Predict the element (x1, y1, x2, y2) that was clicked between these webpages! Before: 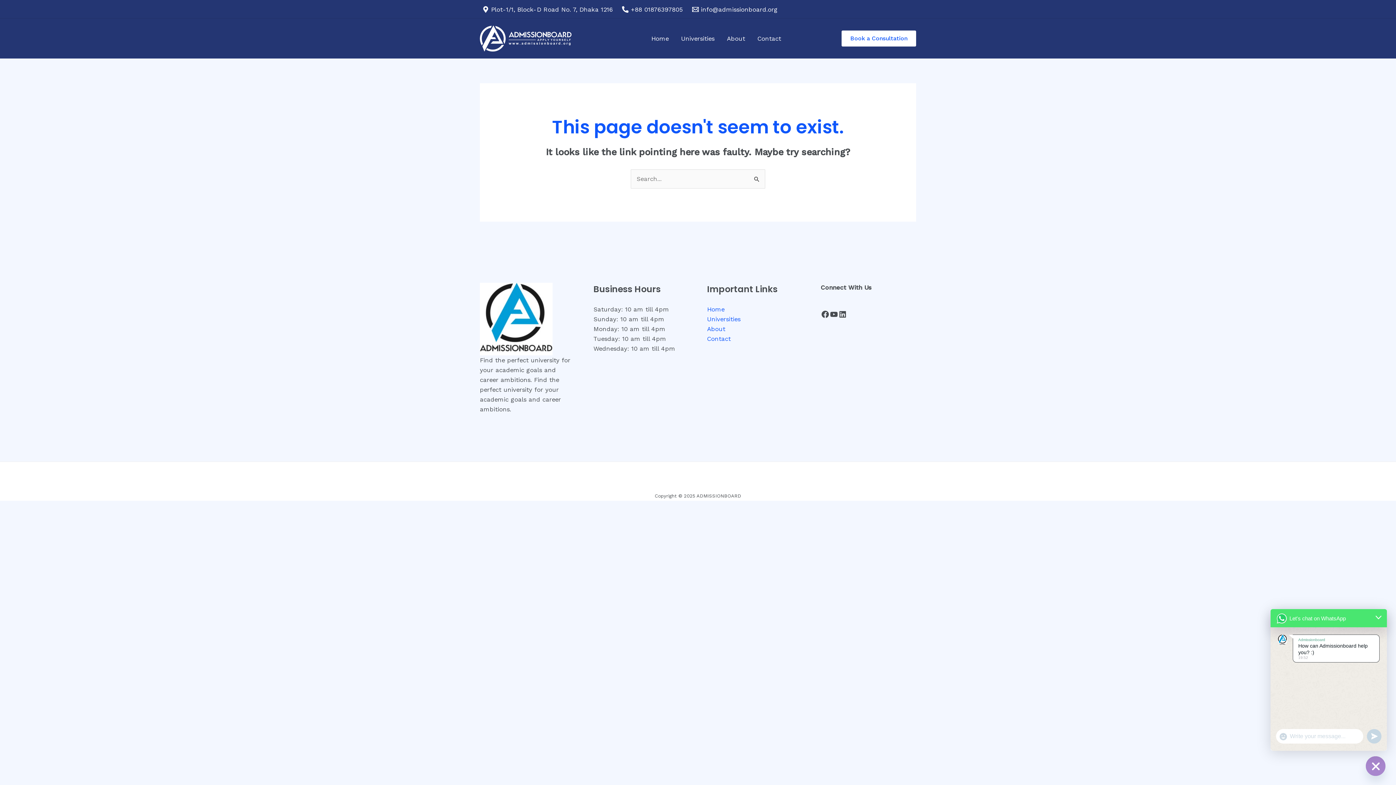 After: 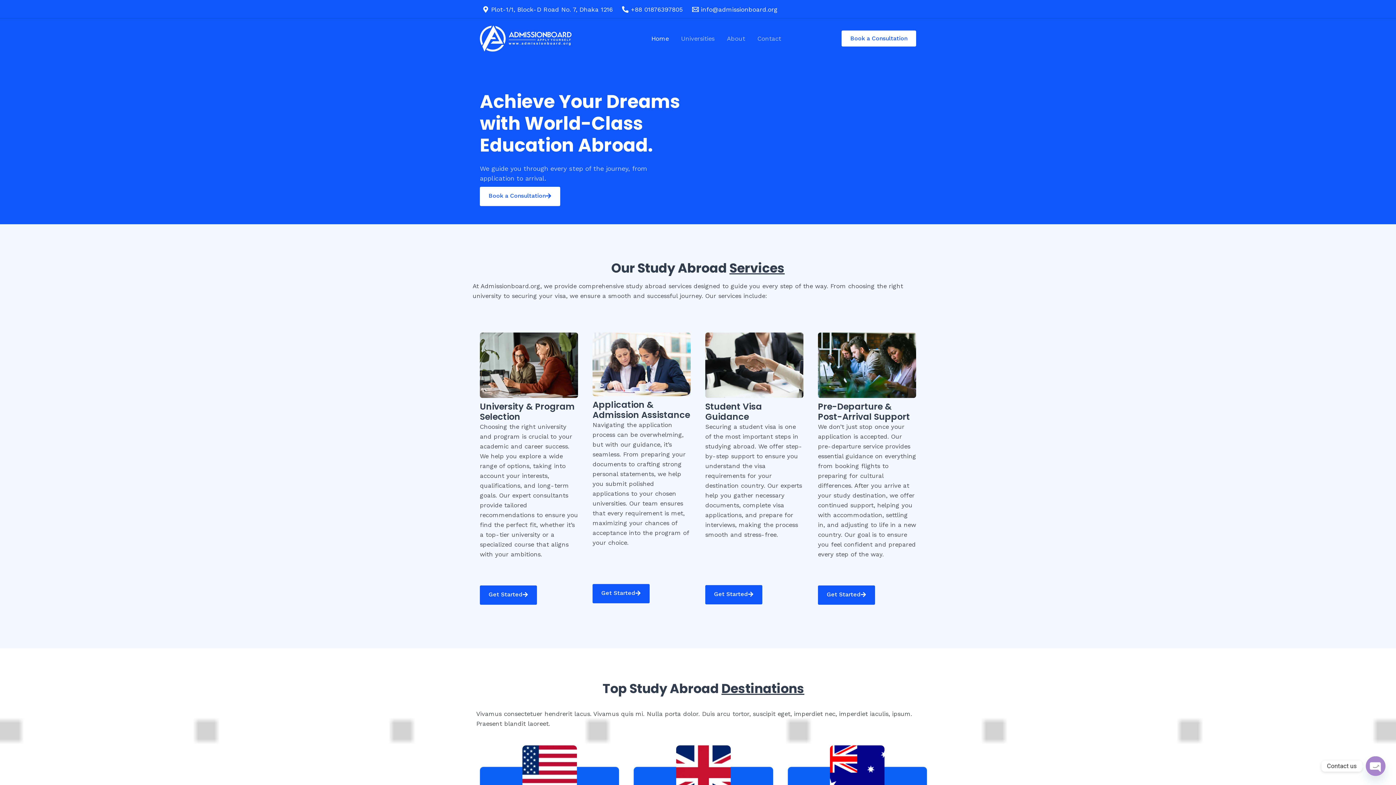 Action: bbox: (480, 25, 571, 51)